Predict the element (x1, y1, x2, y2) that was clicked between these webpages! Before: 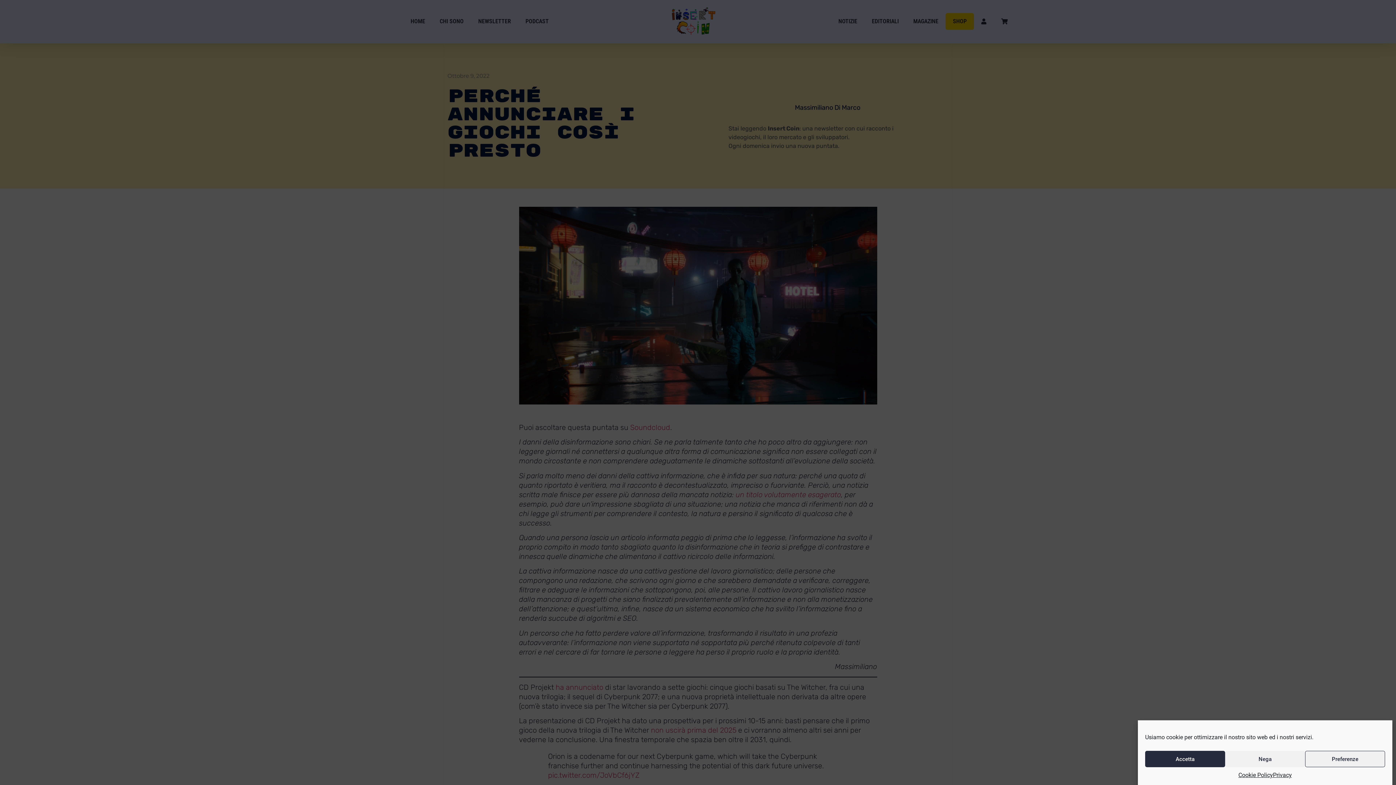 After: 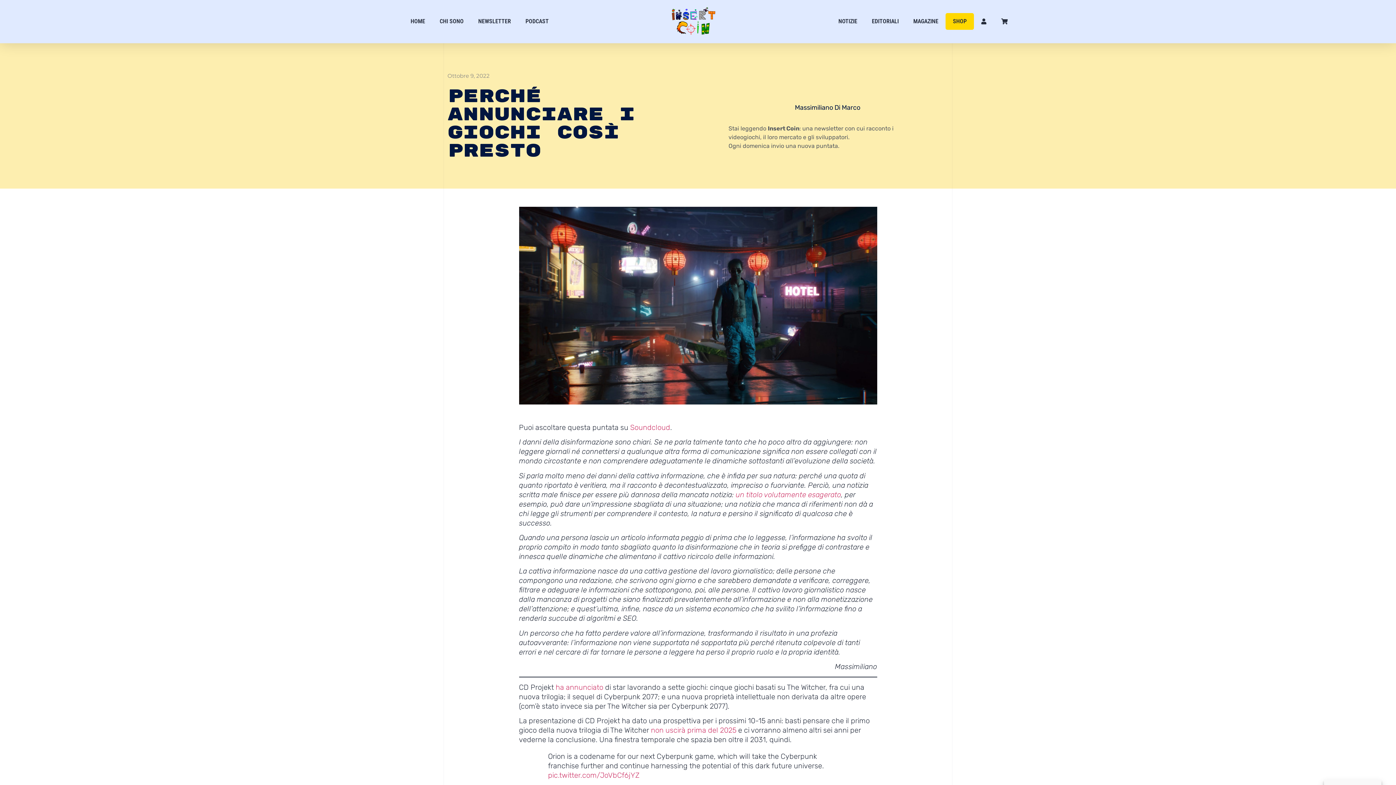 Action: label: Accetta bbox: (1145, 751, 1225, 767)